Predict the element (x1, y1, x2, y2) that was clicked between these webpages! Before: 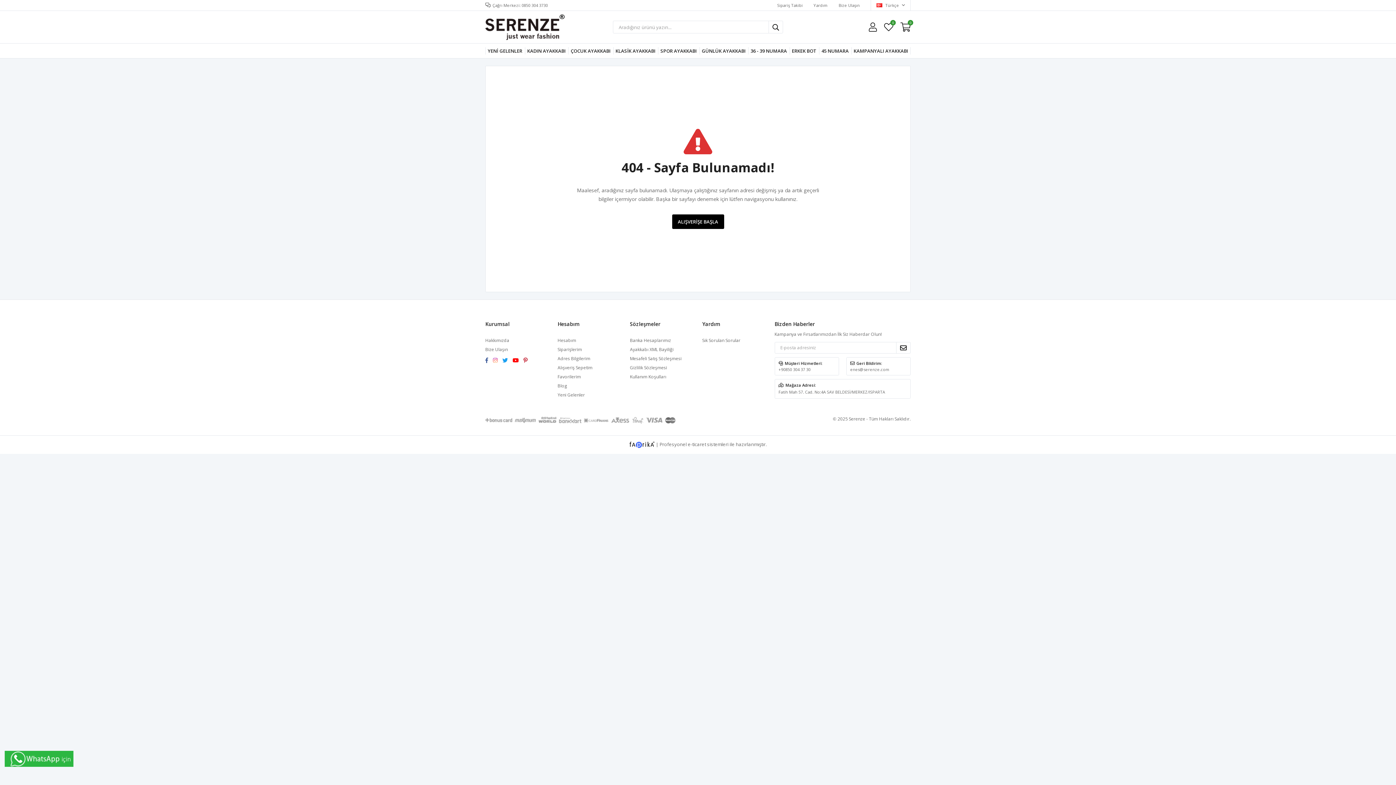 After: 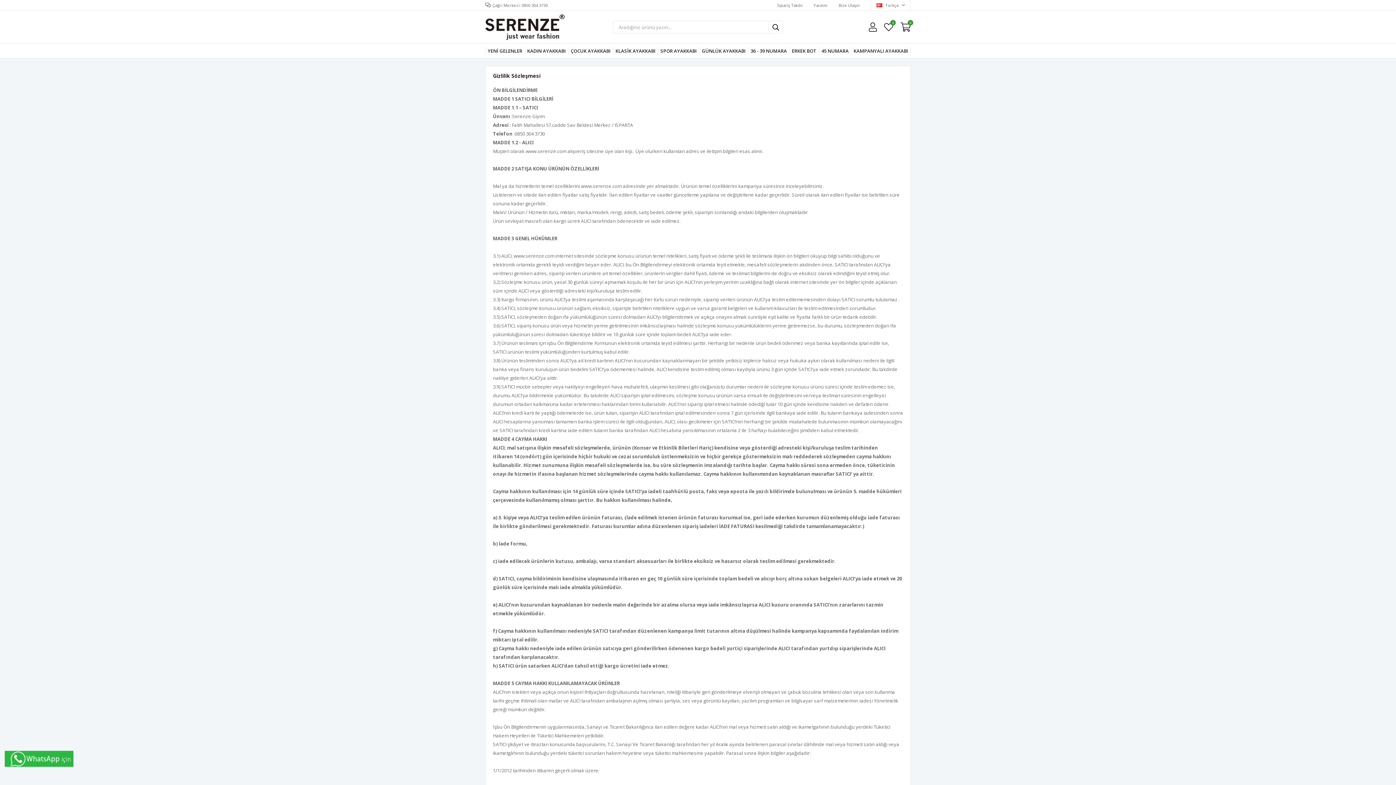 Action: label: Gizlilik Sözleşmesi bbox: (630, 364, 667, 370)